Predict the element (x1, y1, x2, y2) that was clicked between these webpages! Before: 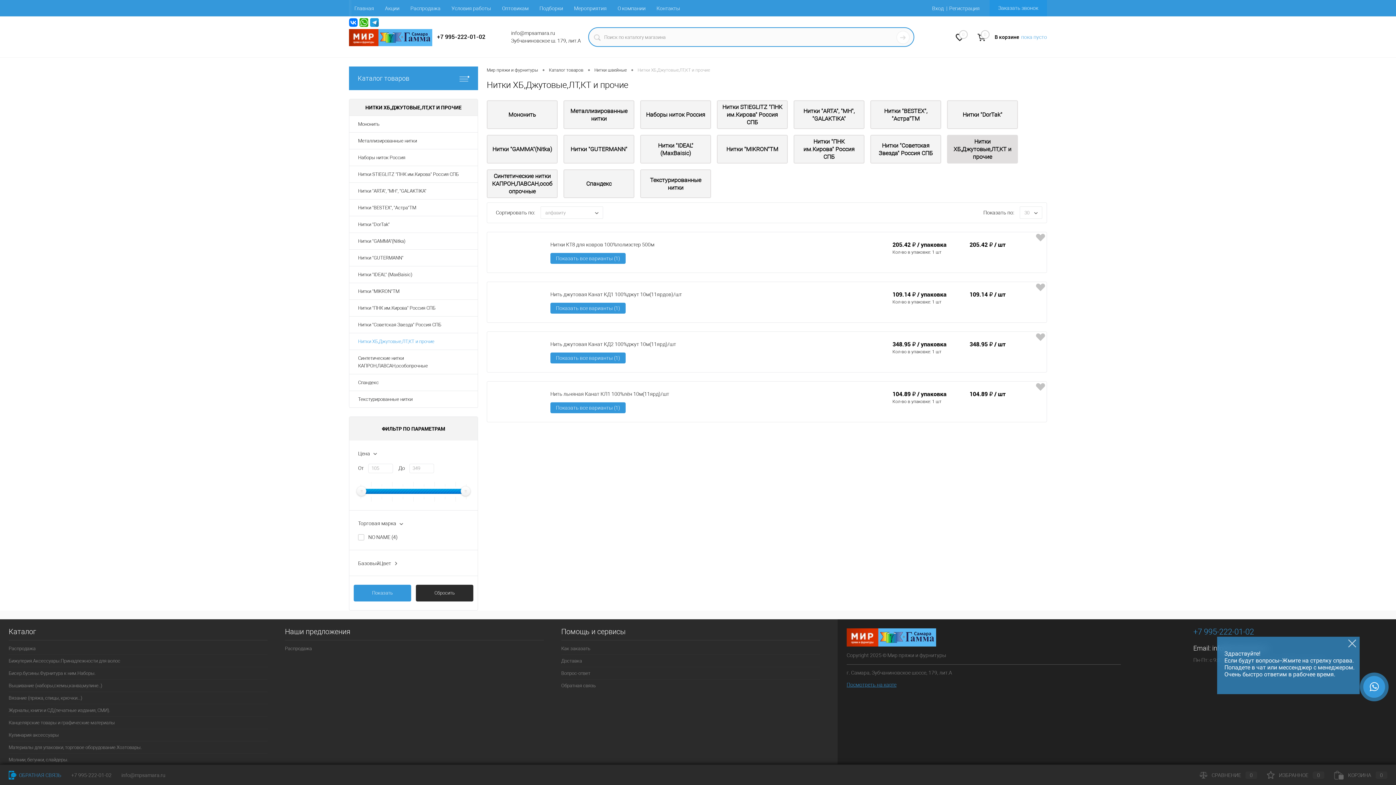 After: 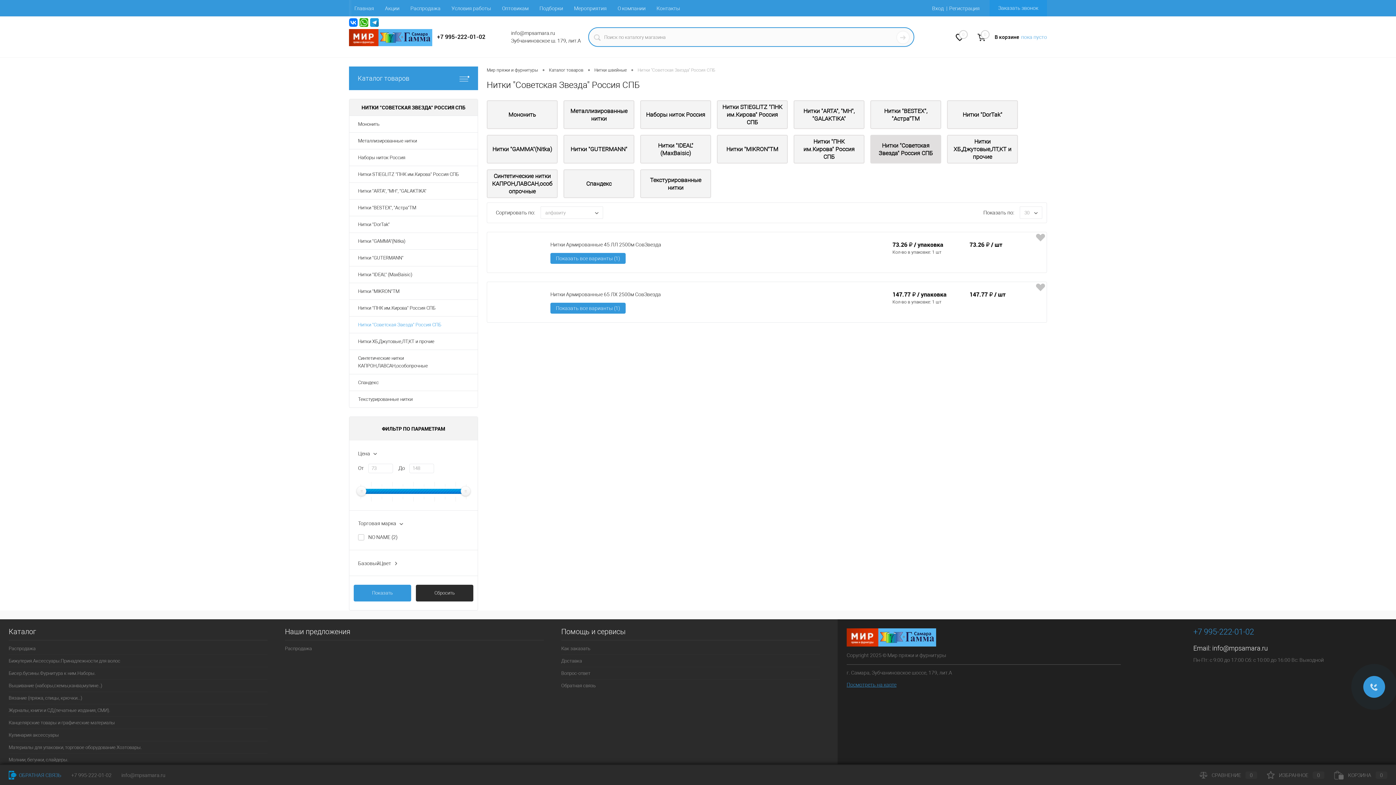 Action: bbox: (870, 135, 941, 163) label: Нитки "Советская Звезда" Россия СПБ